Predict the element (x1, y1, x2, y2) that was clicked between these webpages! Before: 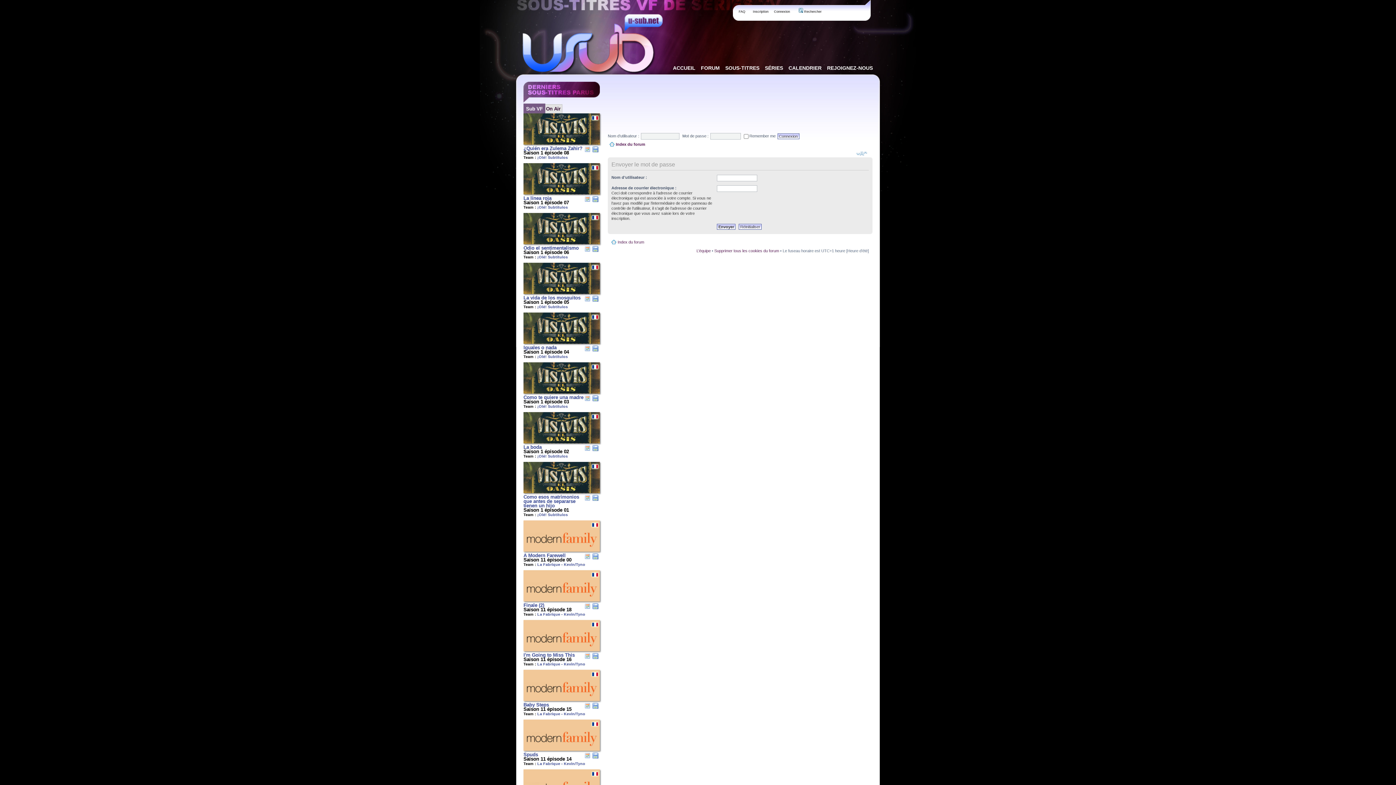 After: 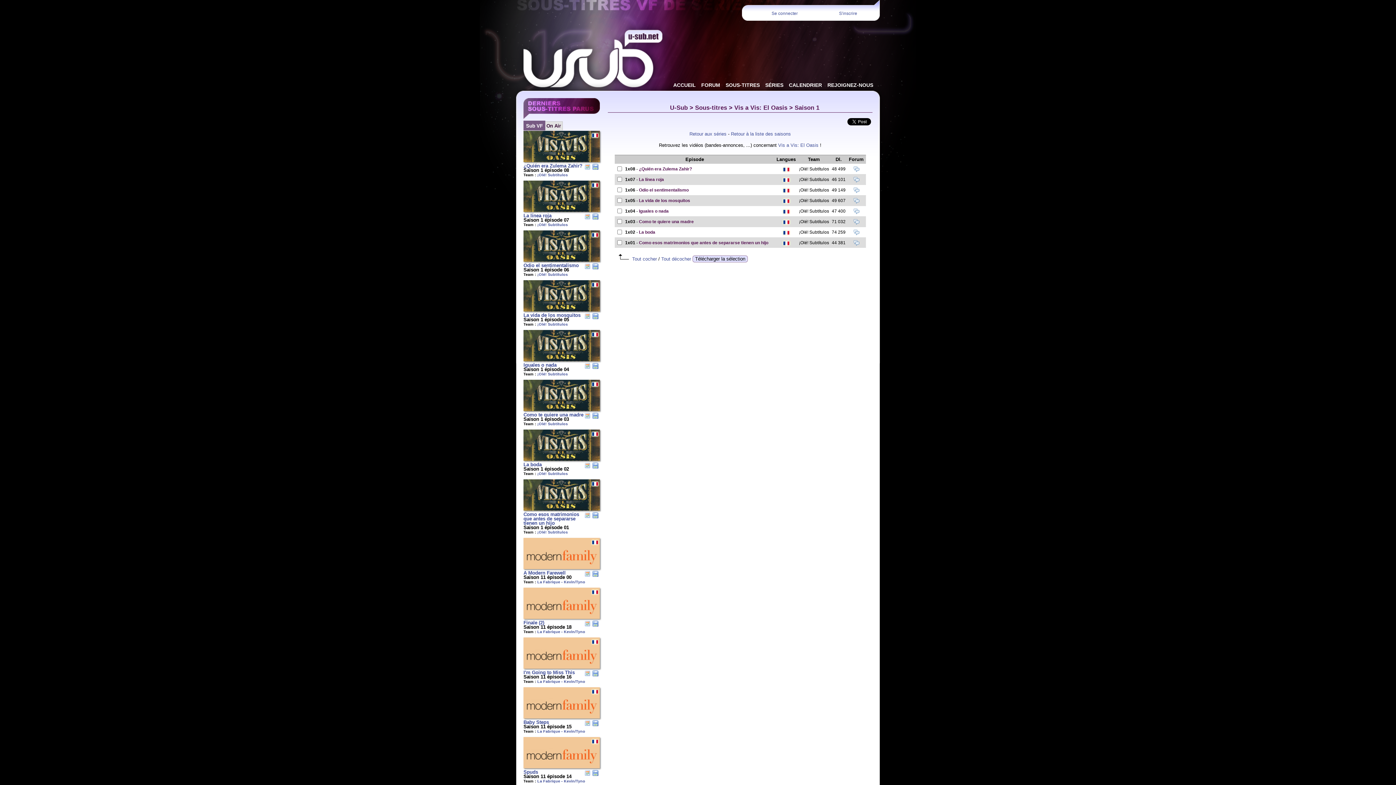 Action: label: 
 bbox: (523, 113, 600, 144)